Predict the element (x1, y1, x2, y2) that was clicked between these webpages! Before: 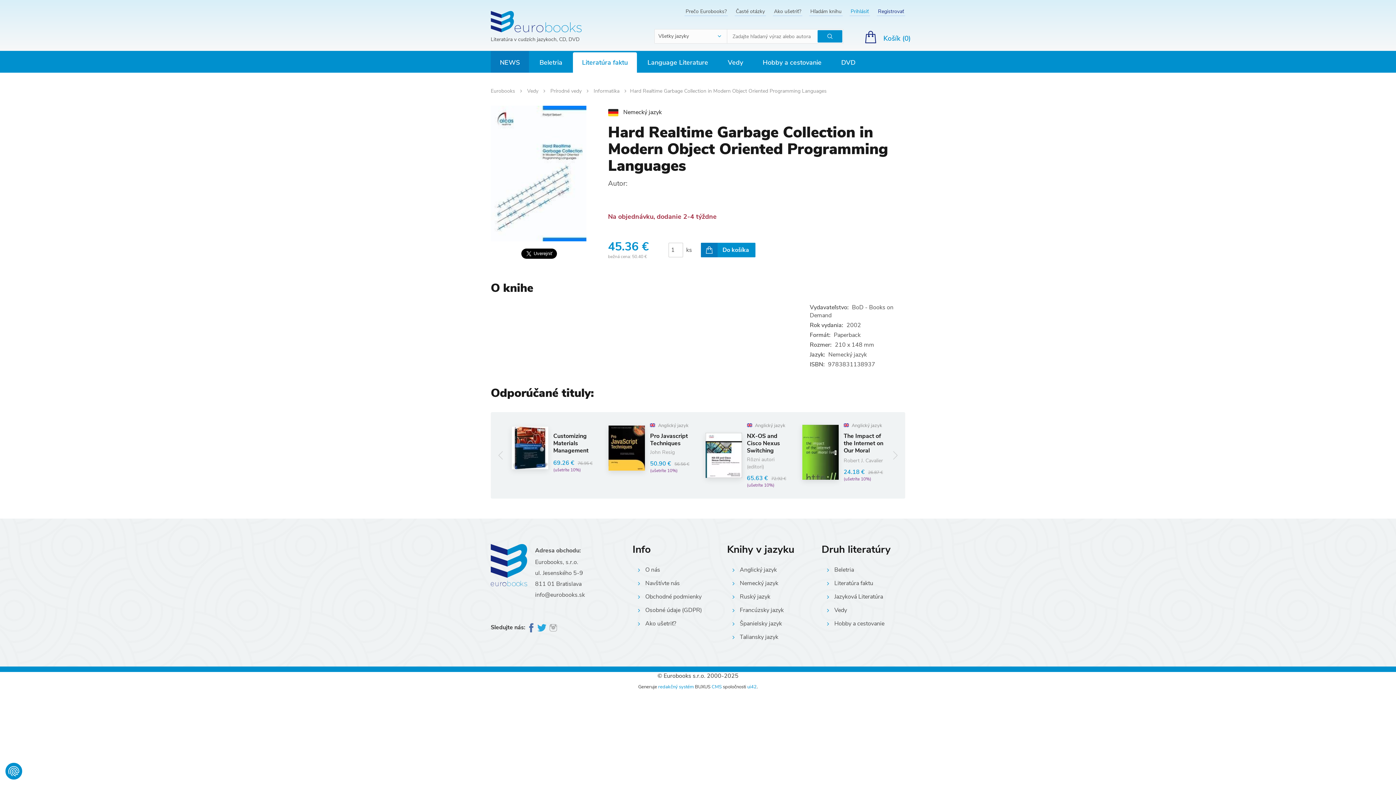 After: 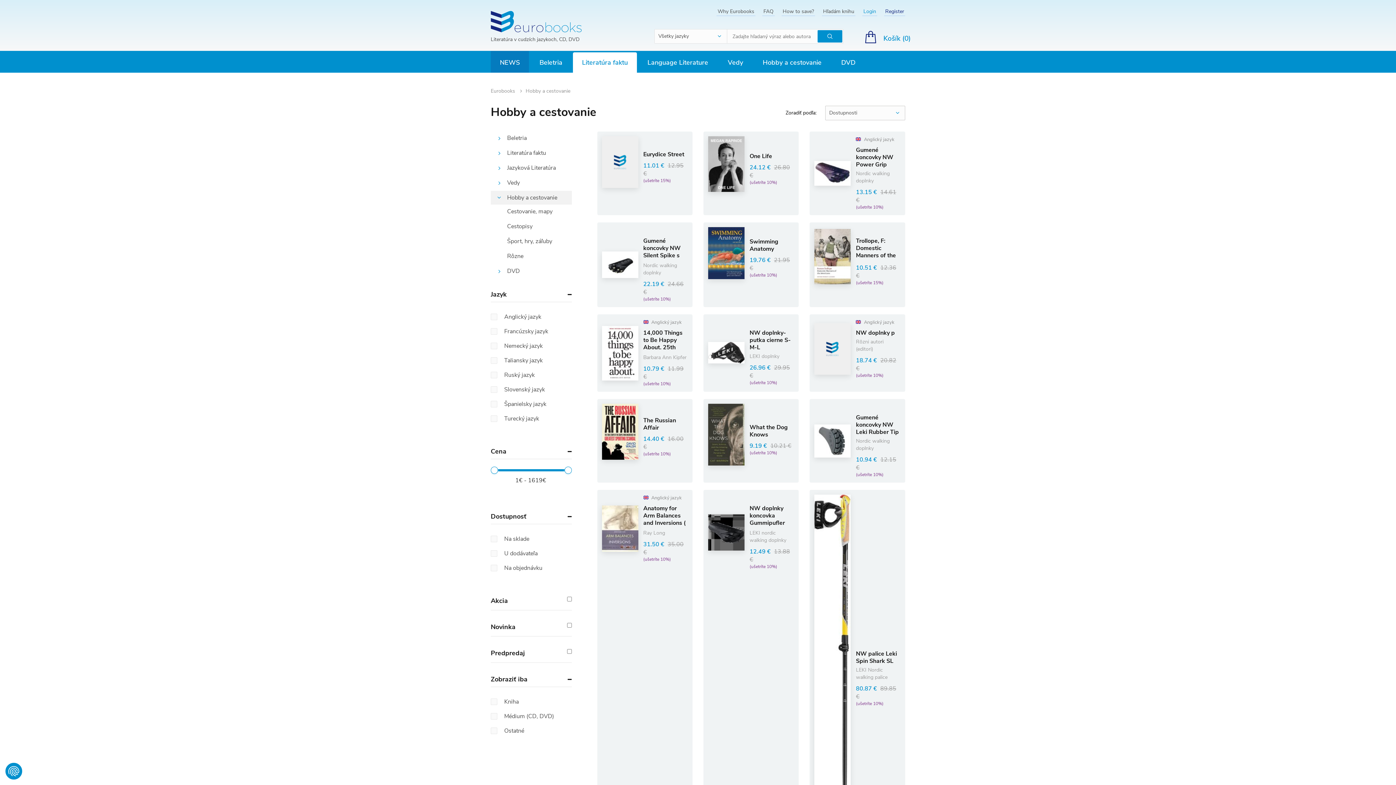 Action: label: Hobby a cestovanie bbox: (753, 52, 830, 72)